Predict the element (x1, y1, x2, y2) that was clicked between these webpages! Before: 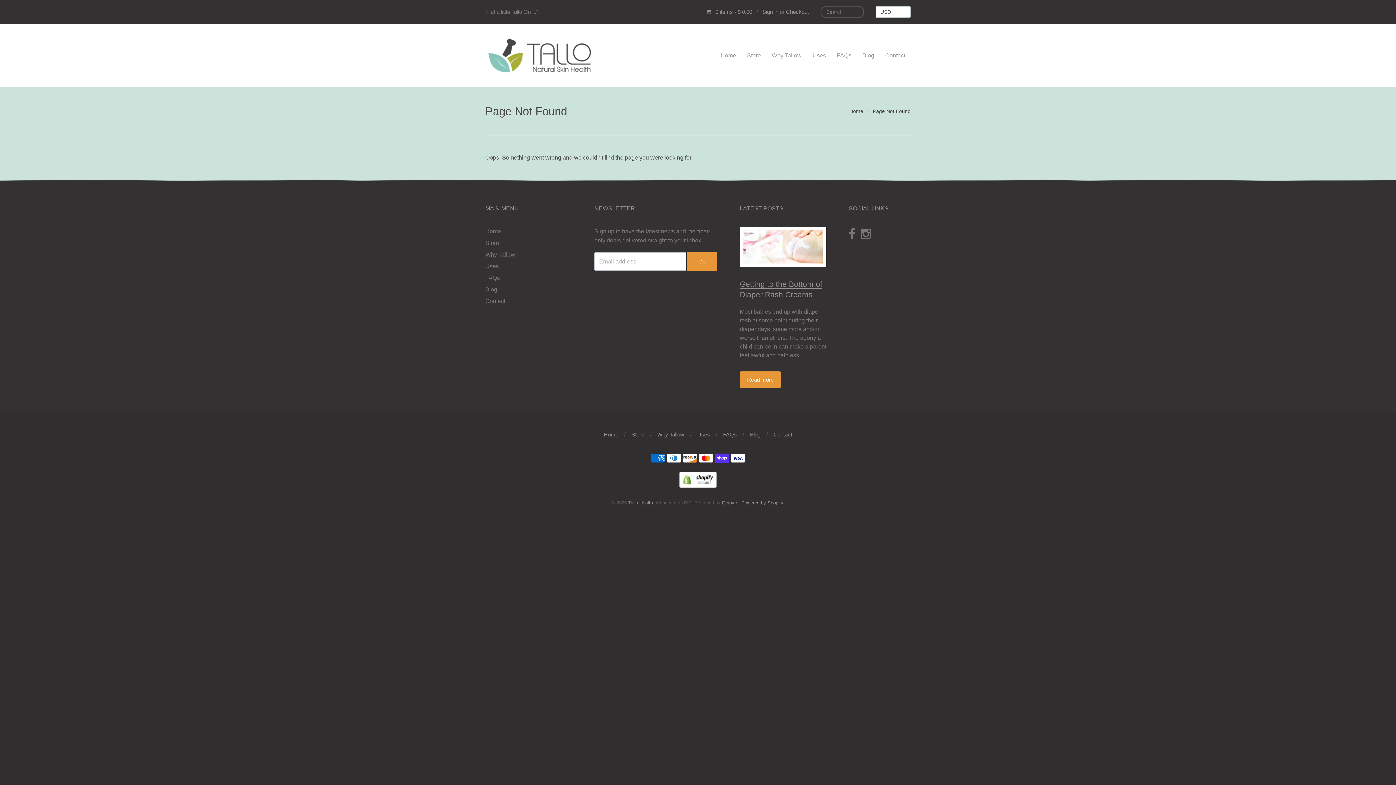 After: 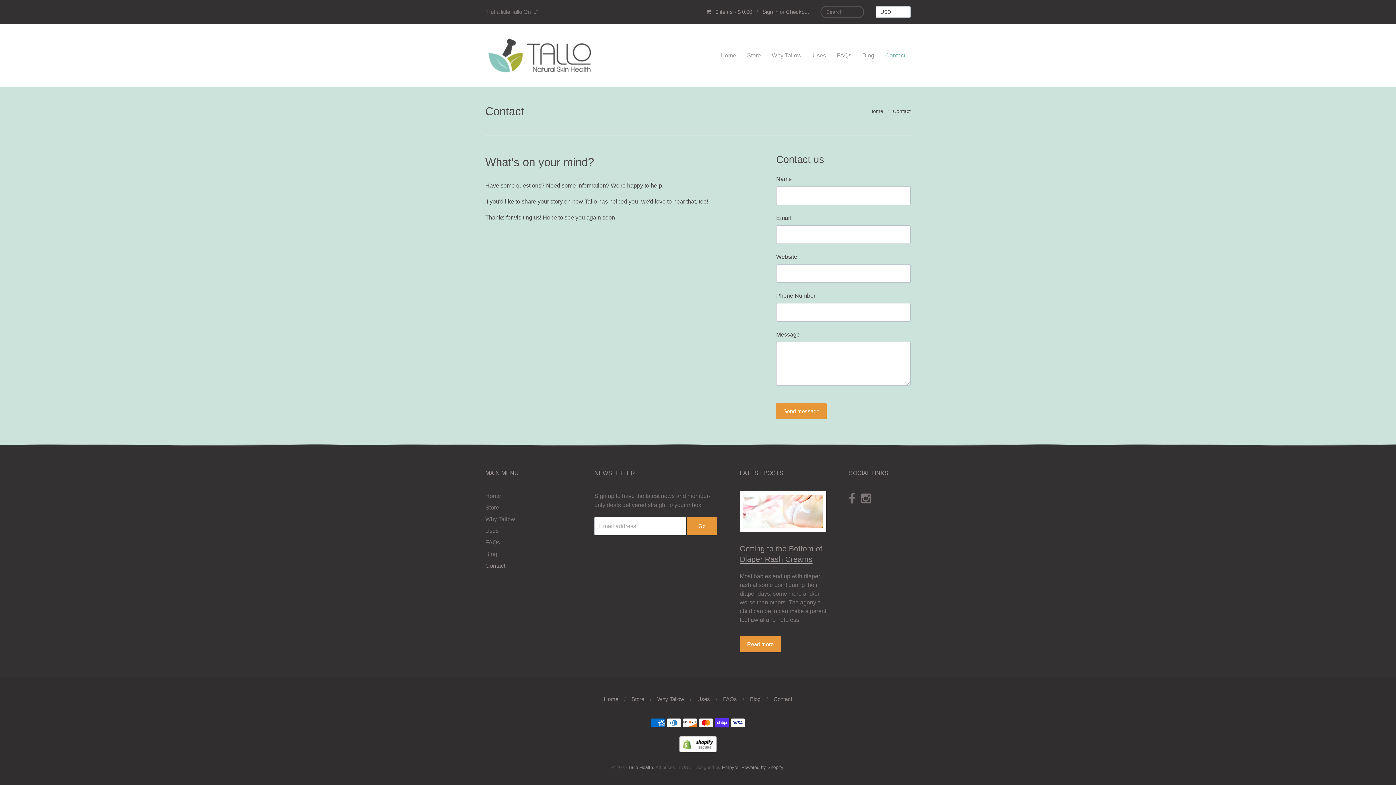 Action: bbox: (485, 296, 572, 305) label: Contact